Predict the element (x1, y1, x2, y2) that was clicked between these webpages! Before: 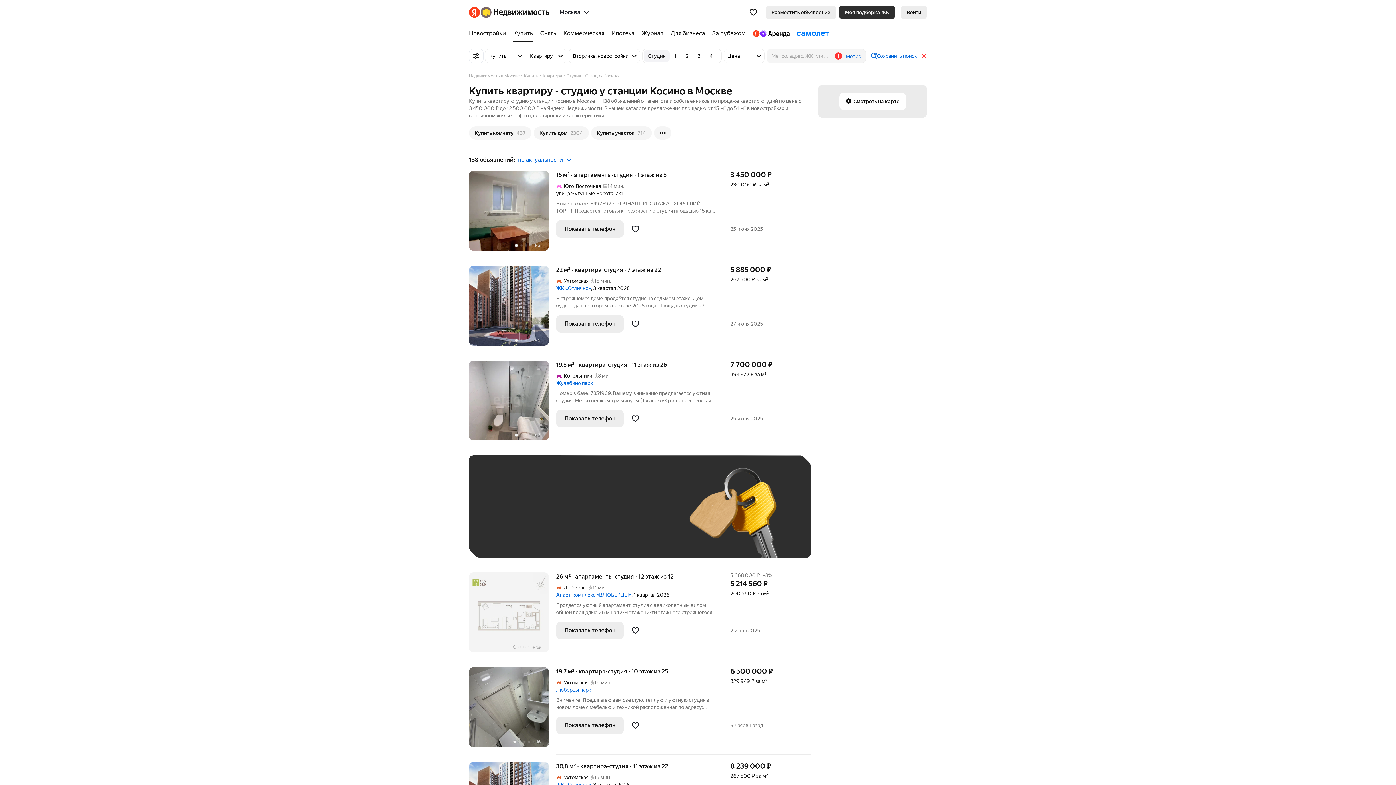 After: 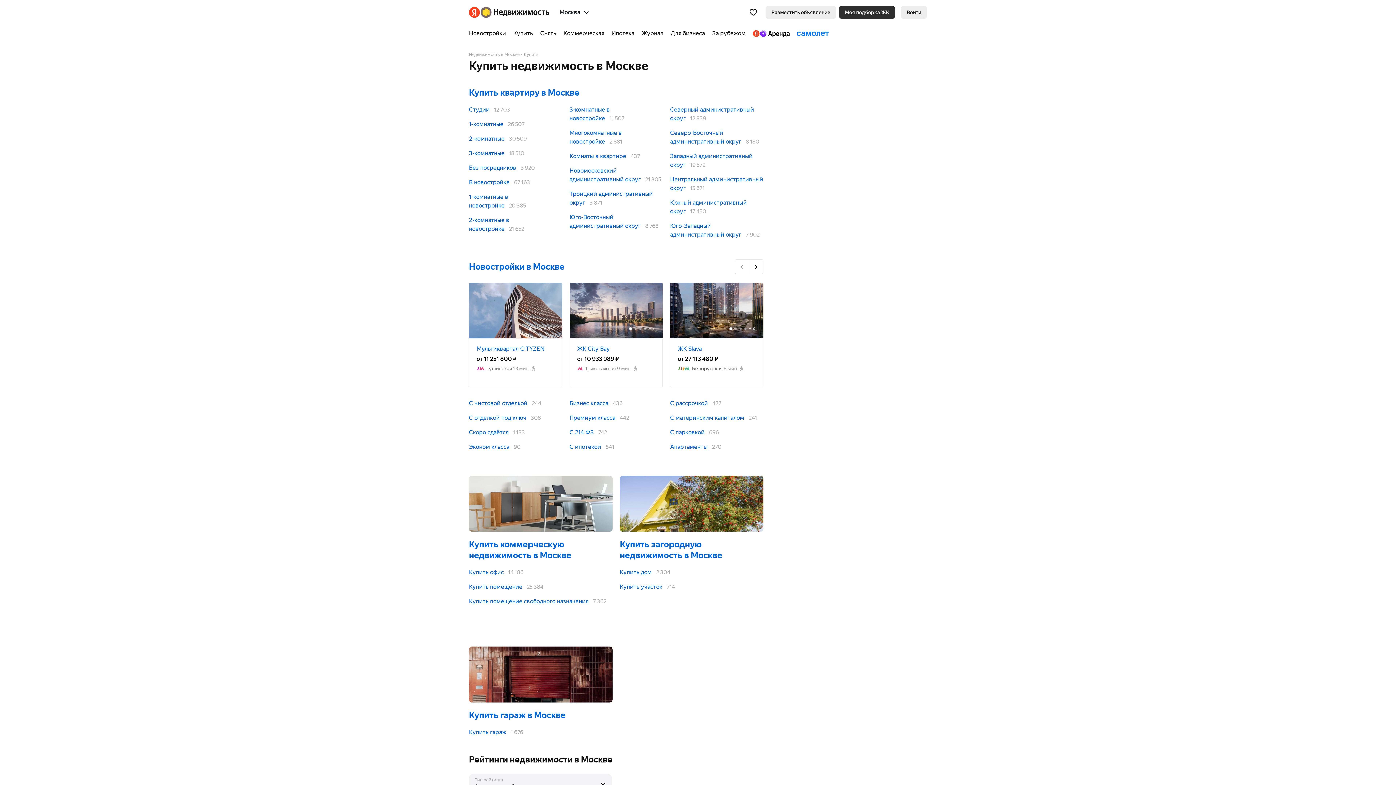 Action: label: Купить bbox: (524, 72, 538, 79)